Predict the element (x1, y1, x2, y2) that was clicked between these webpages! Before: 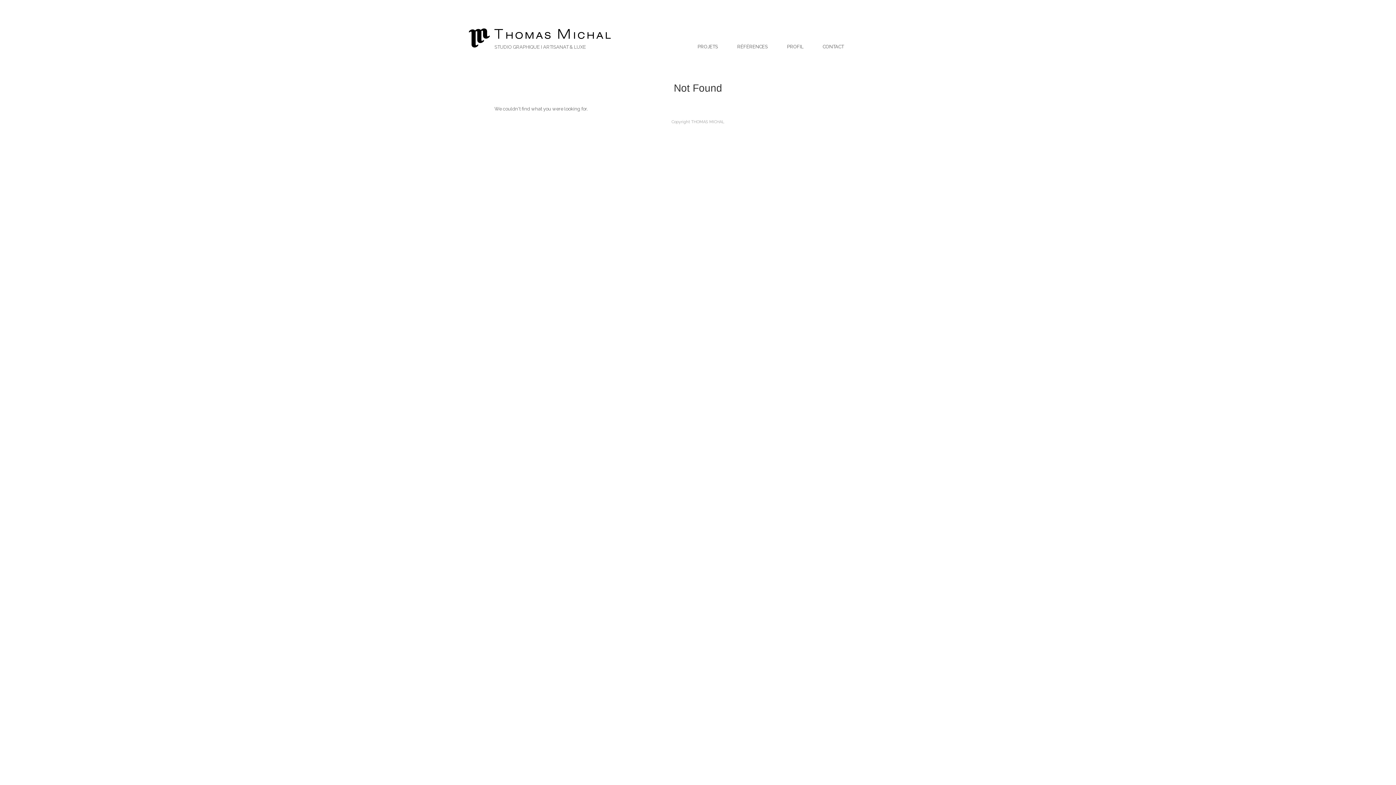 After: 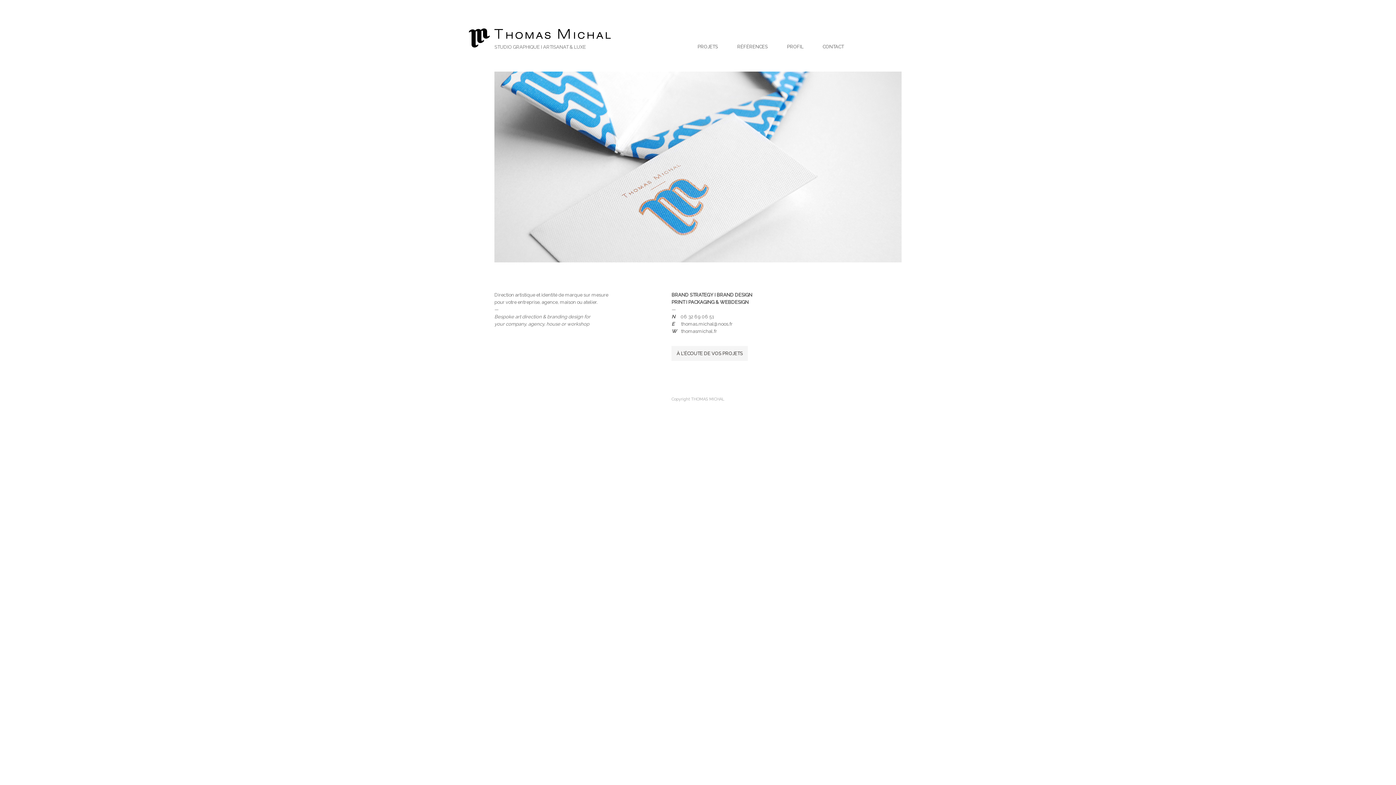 Action: bbox: (822, 44, 844, 49) label: CONTACT